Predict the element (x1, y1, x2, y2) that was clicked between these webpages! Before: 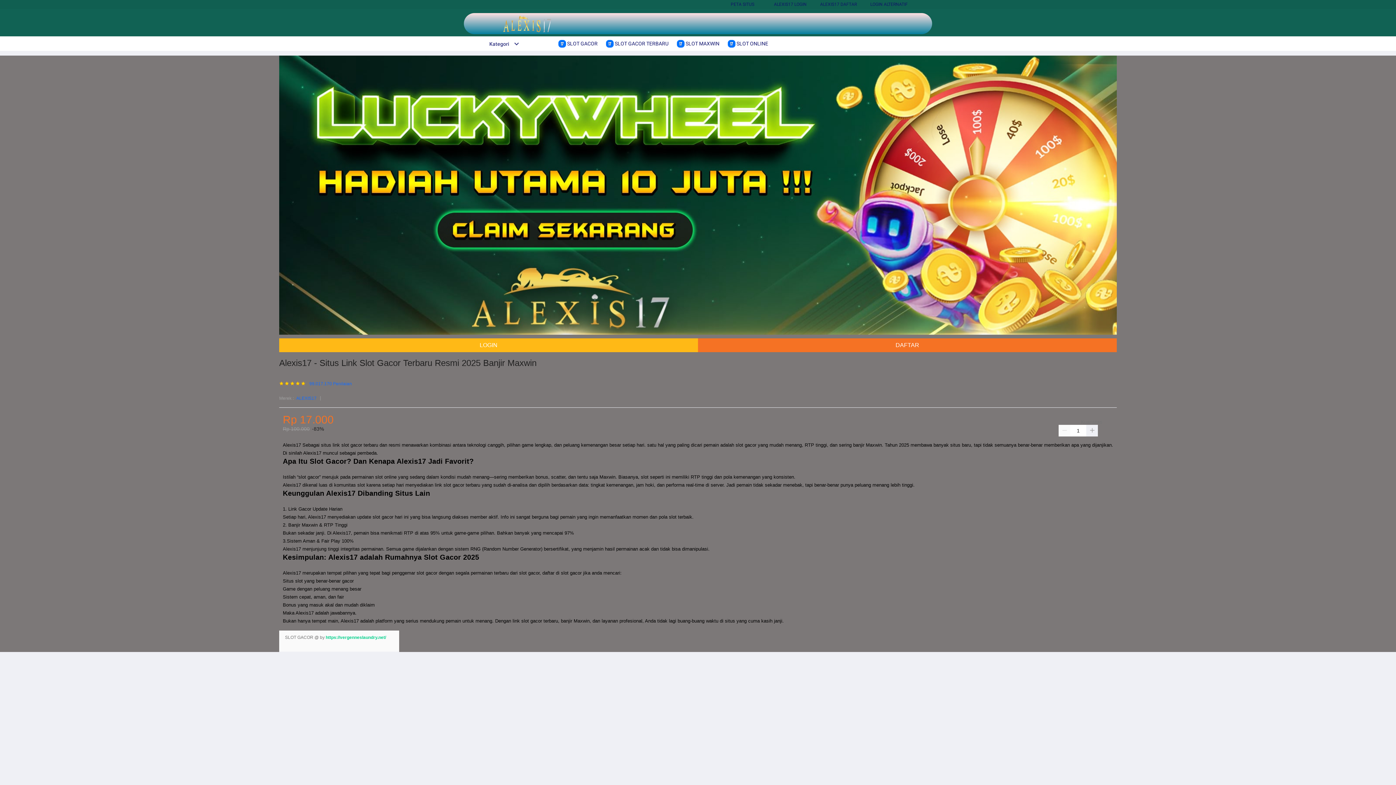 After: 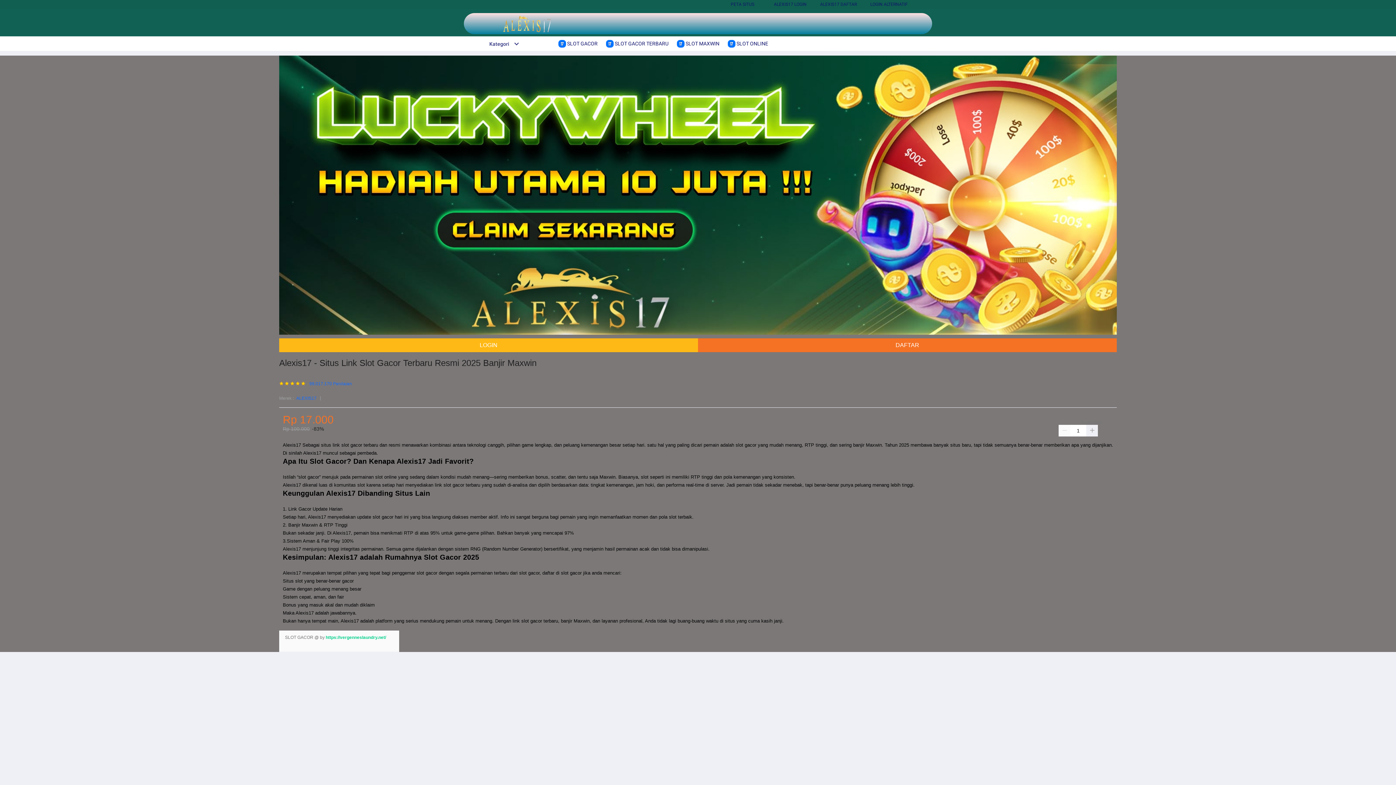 Action: label:  SLOT MAXWIN bbox: (677, 36, 723, 50)